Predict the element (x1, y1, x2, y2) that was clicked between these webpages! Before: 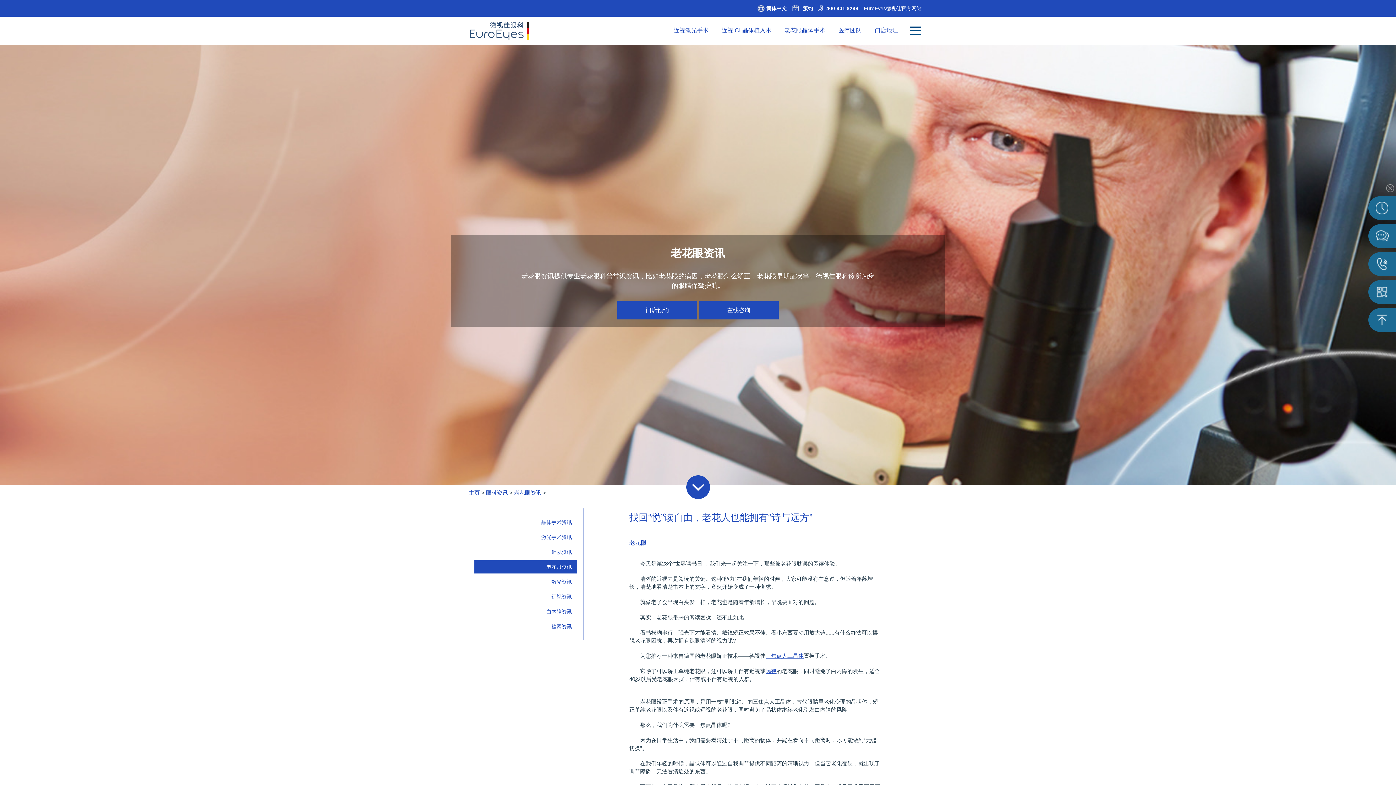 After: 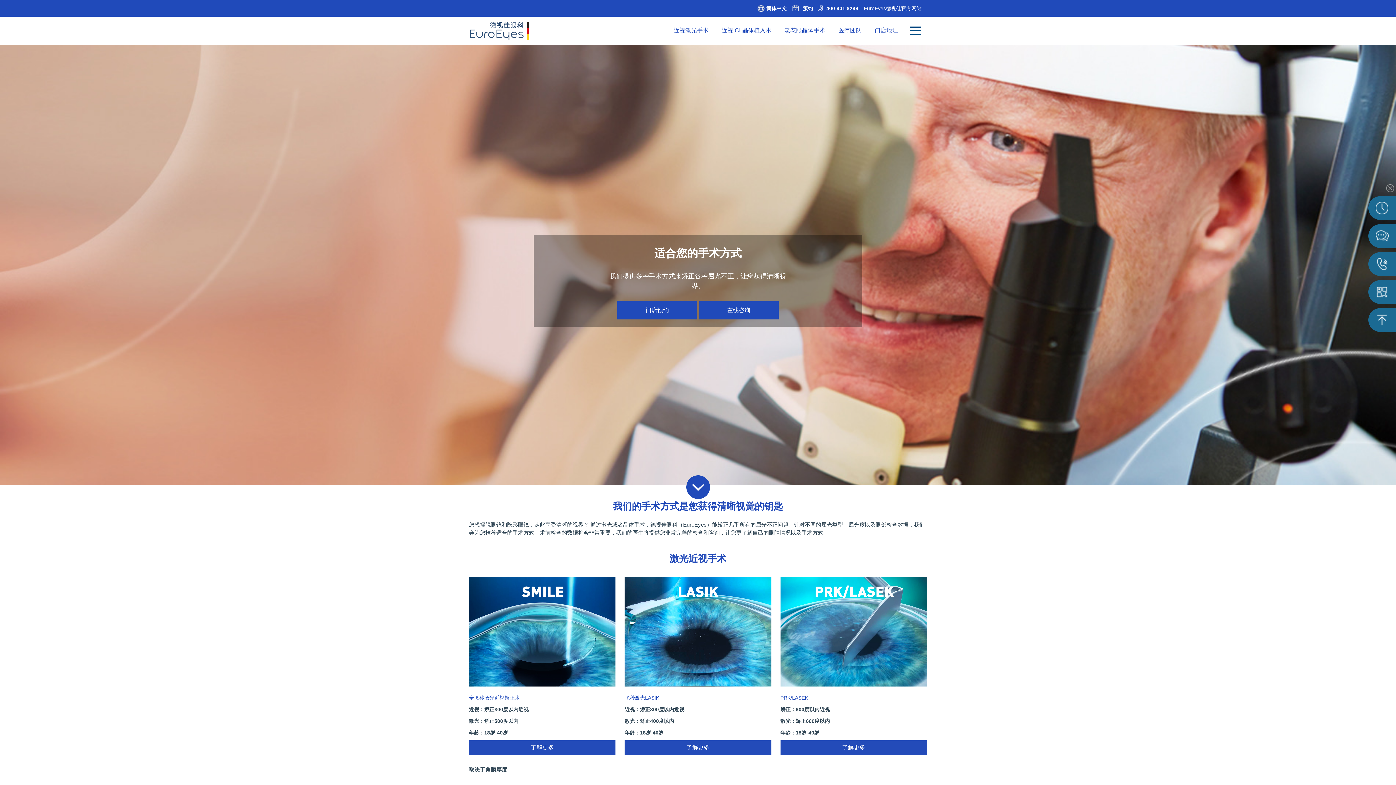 Action: bbox: (668, 27, 714, 33) label: 近视激光手术